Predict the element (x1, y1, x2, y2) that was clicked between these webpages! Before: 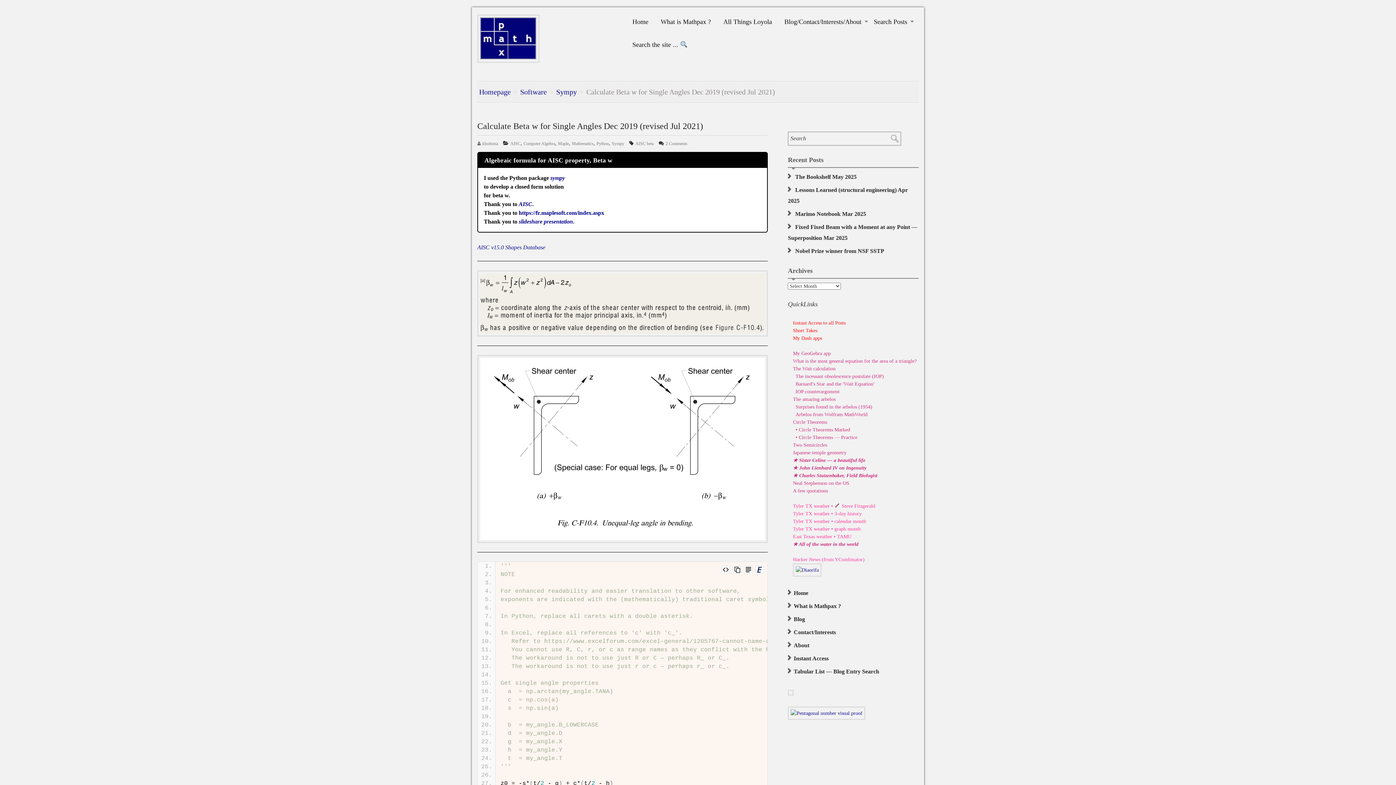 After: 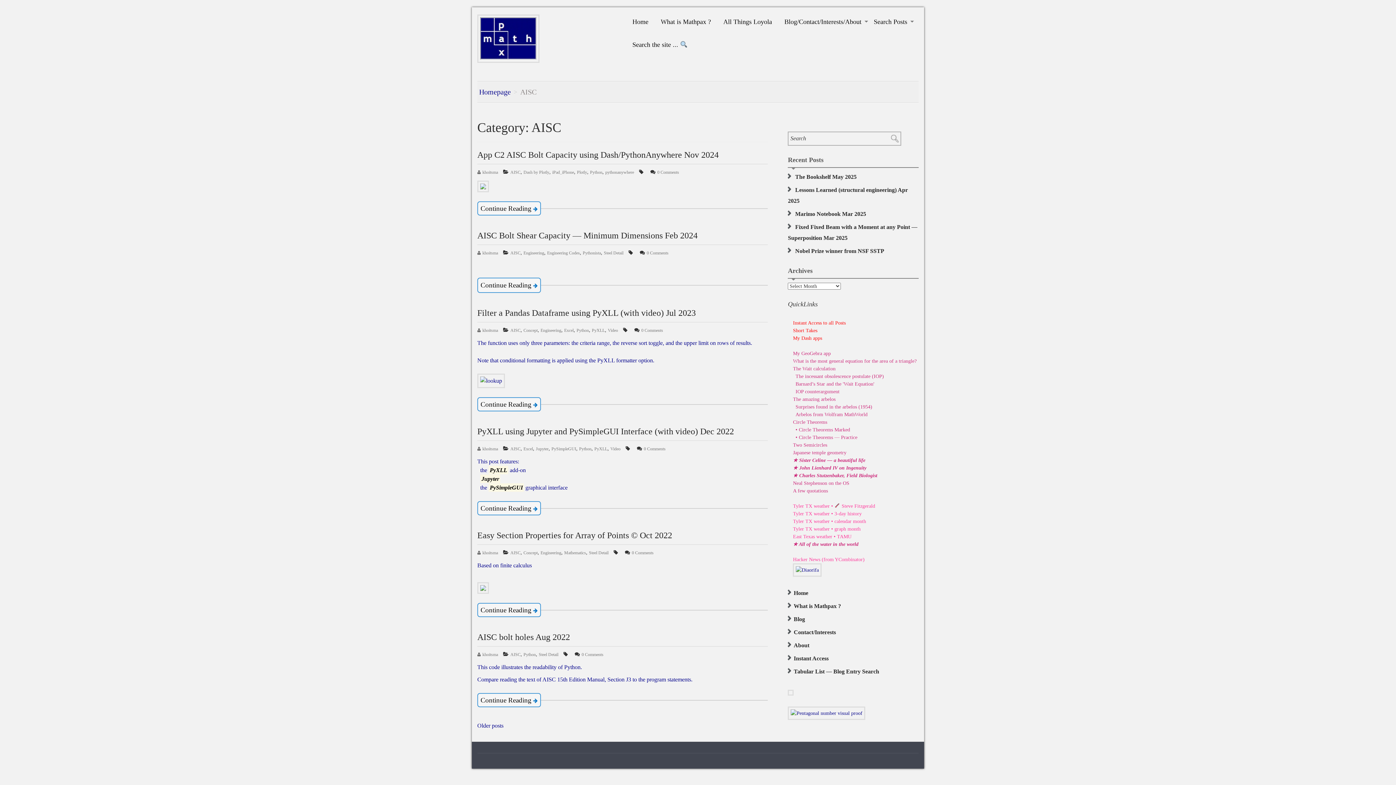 Action: bbox: (510, 141, 520, 146) label: AISC